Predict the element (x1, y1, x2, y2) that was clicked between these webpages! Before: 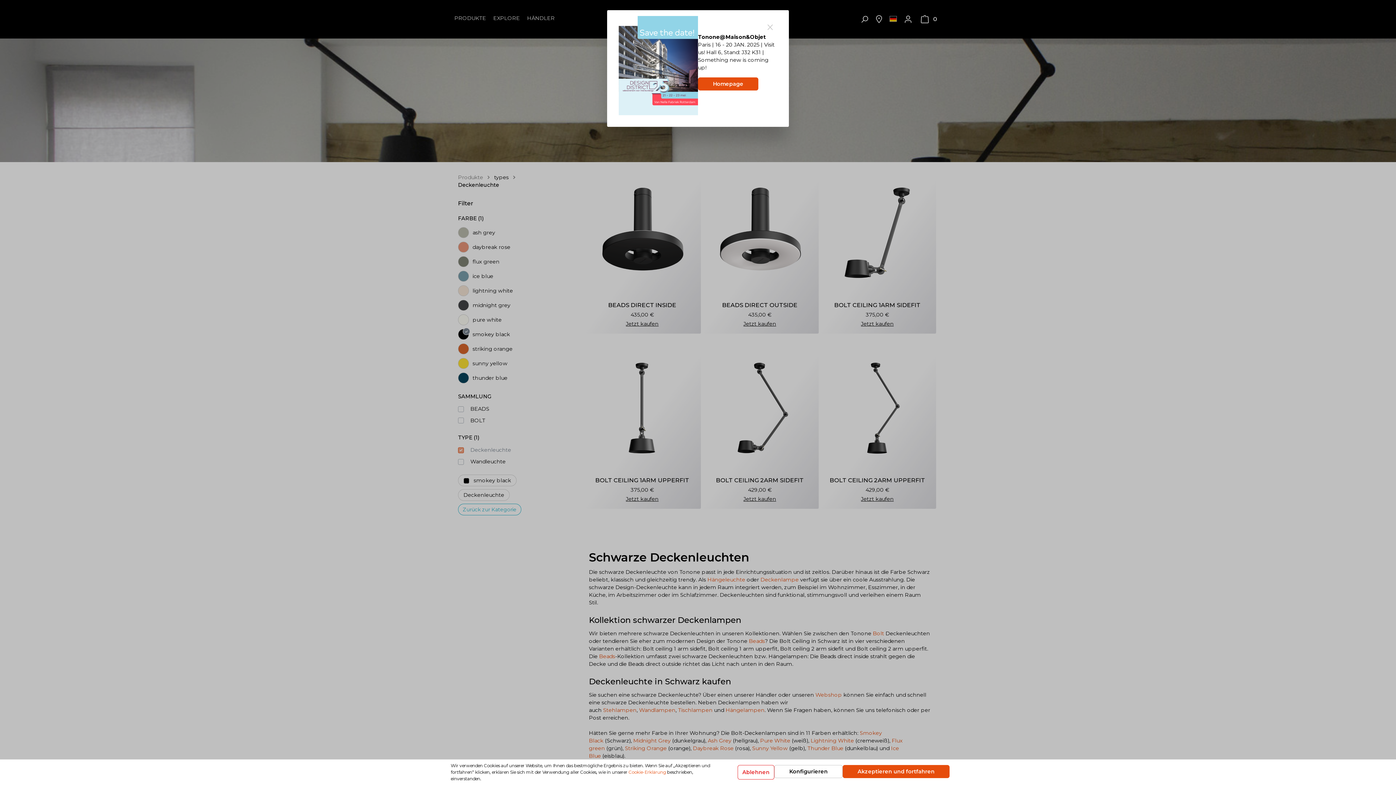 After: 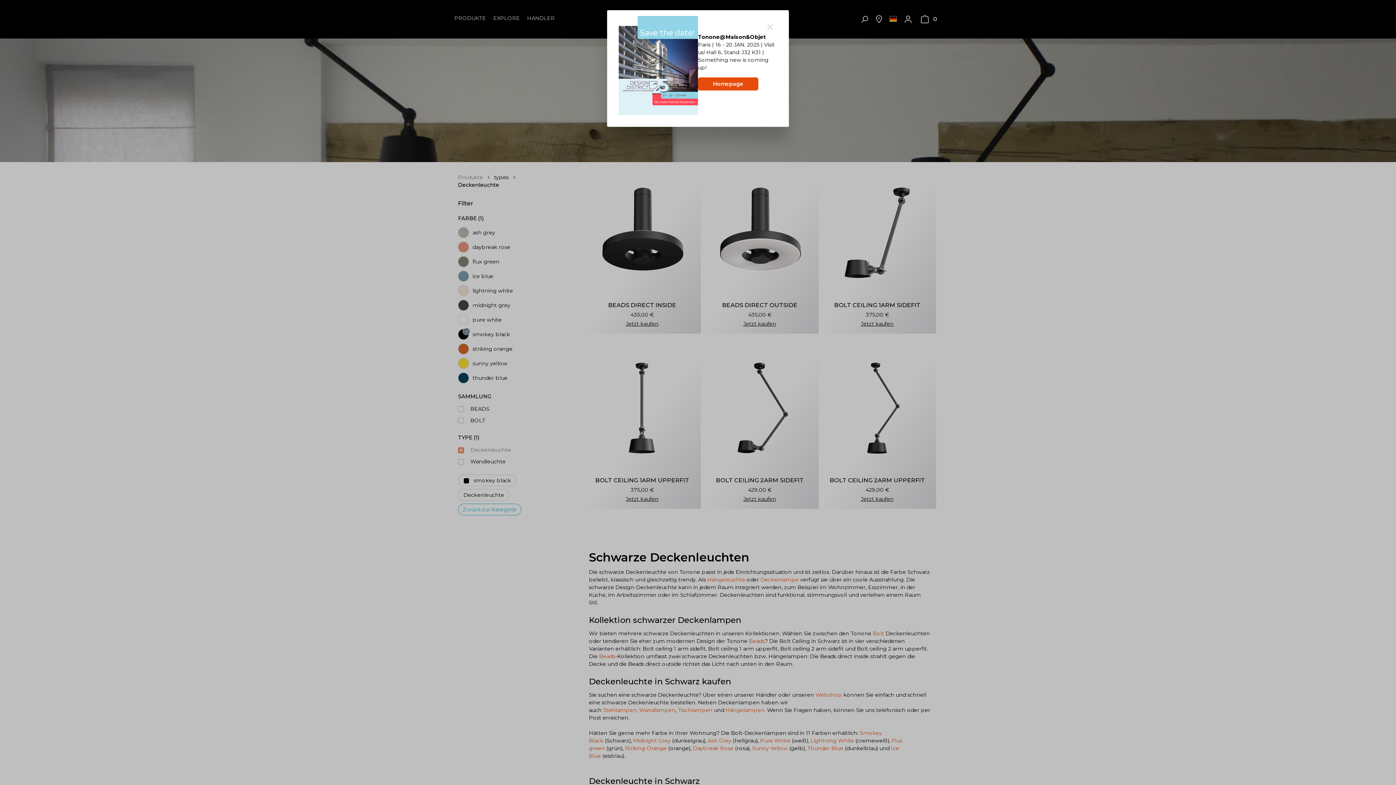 Action: label: Ablehnen bbox: (737, 765, 774, 780)